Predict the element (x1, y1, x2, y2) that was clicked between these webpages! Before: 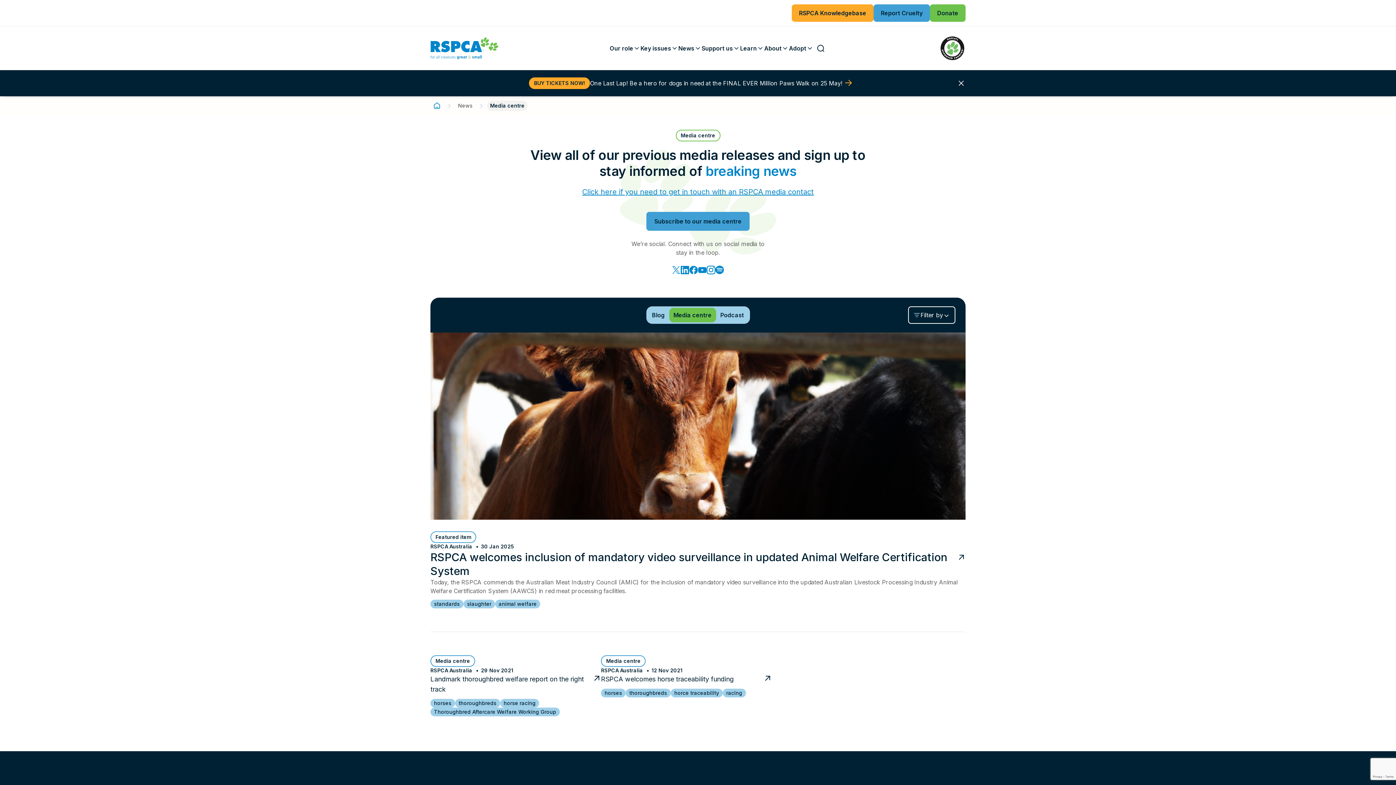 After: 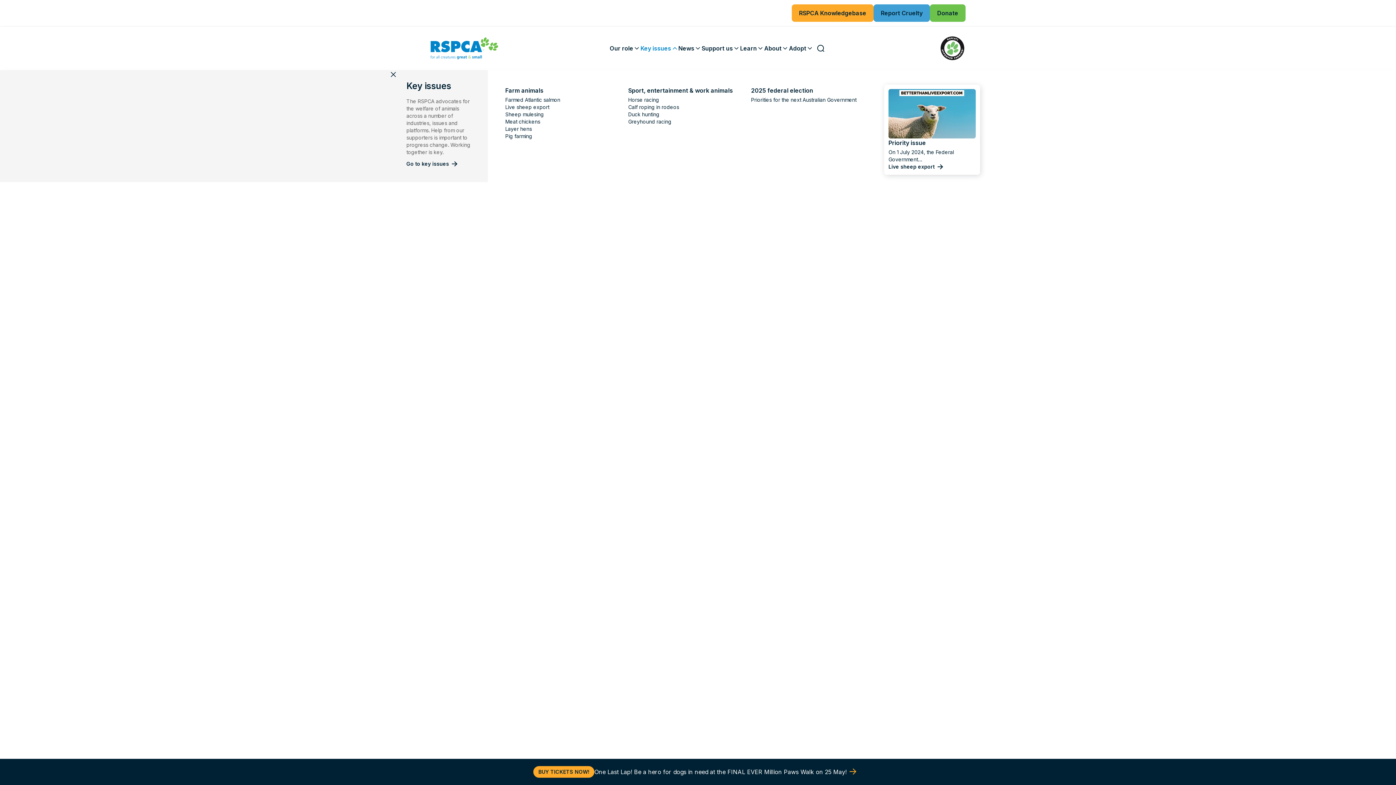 Action: label: Key issues bbox: (640, 44, 678, 52)